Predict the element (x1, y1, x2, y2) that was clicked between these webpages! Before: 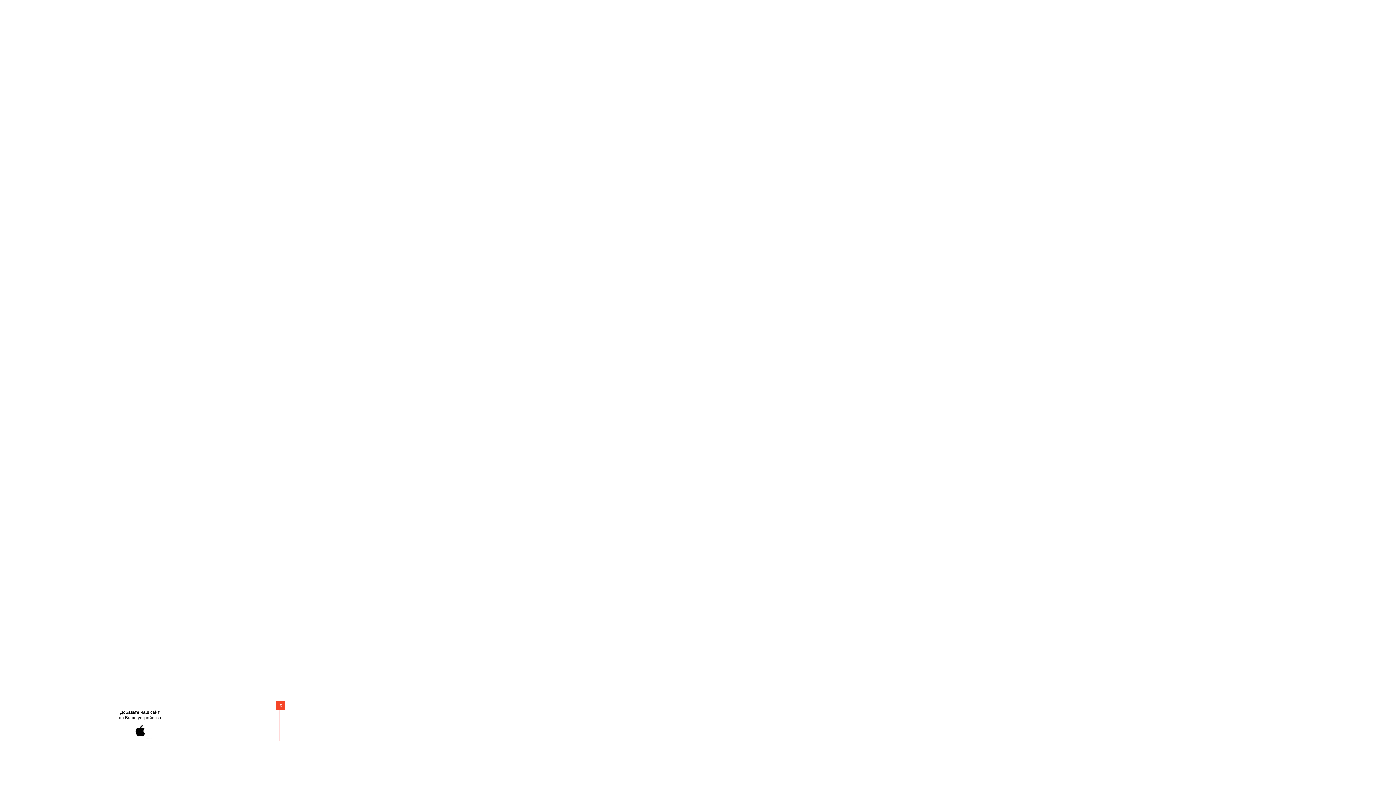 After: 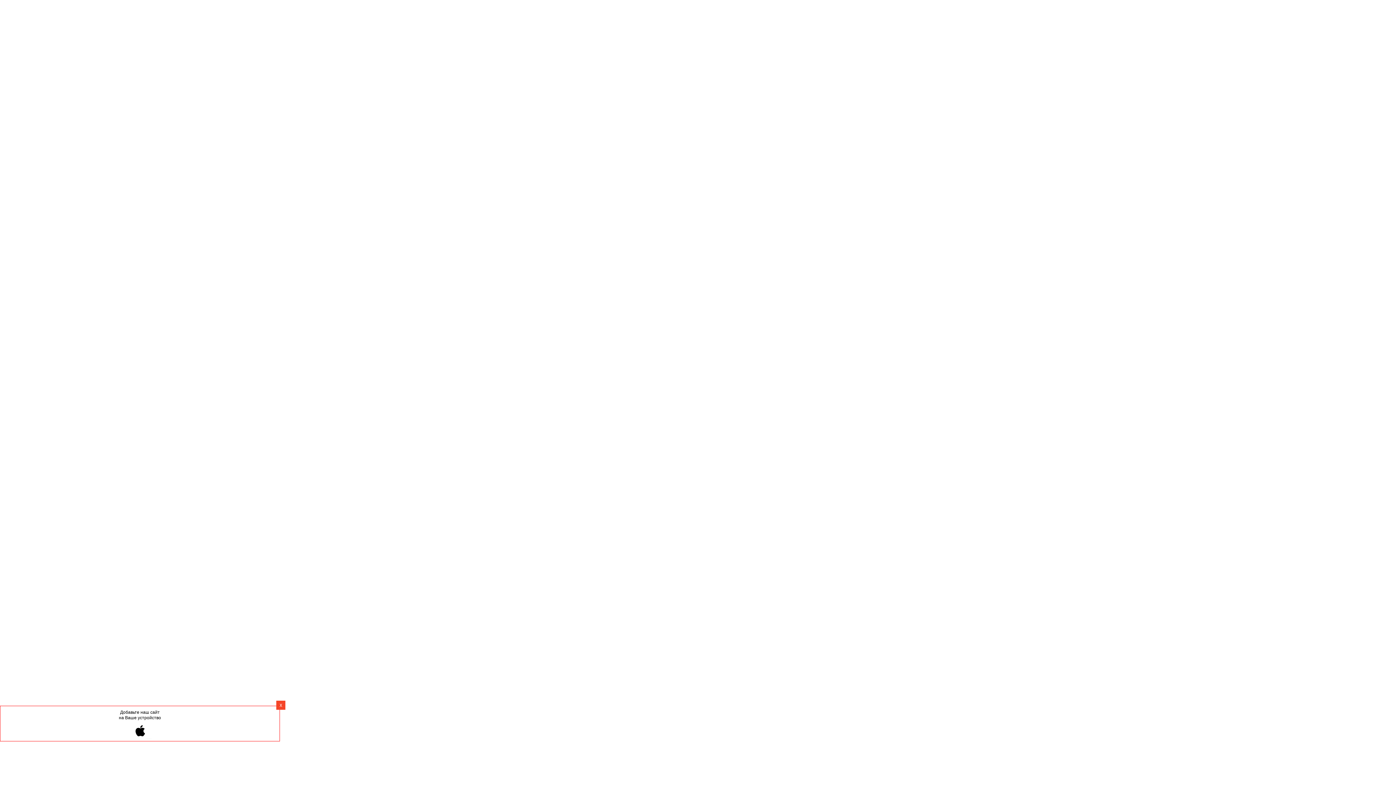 Action: label: Слив-перелив для ванны Alcaplast (полуавтомат) bbox: (526, 524, 585, 537)